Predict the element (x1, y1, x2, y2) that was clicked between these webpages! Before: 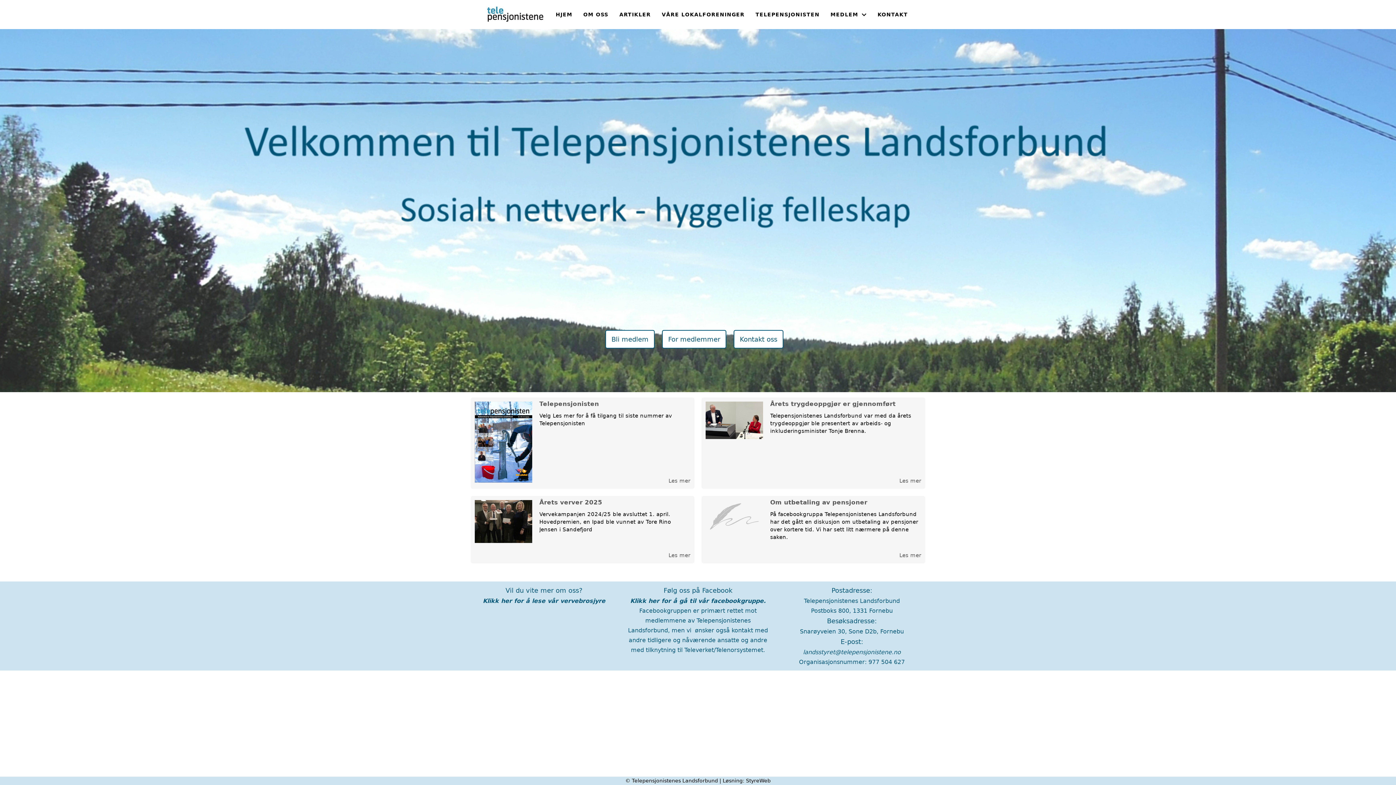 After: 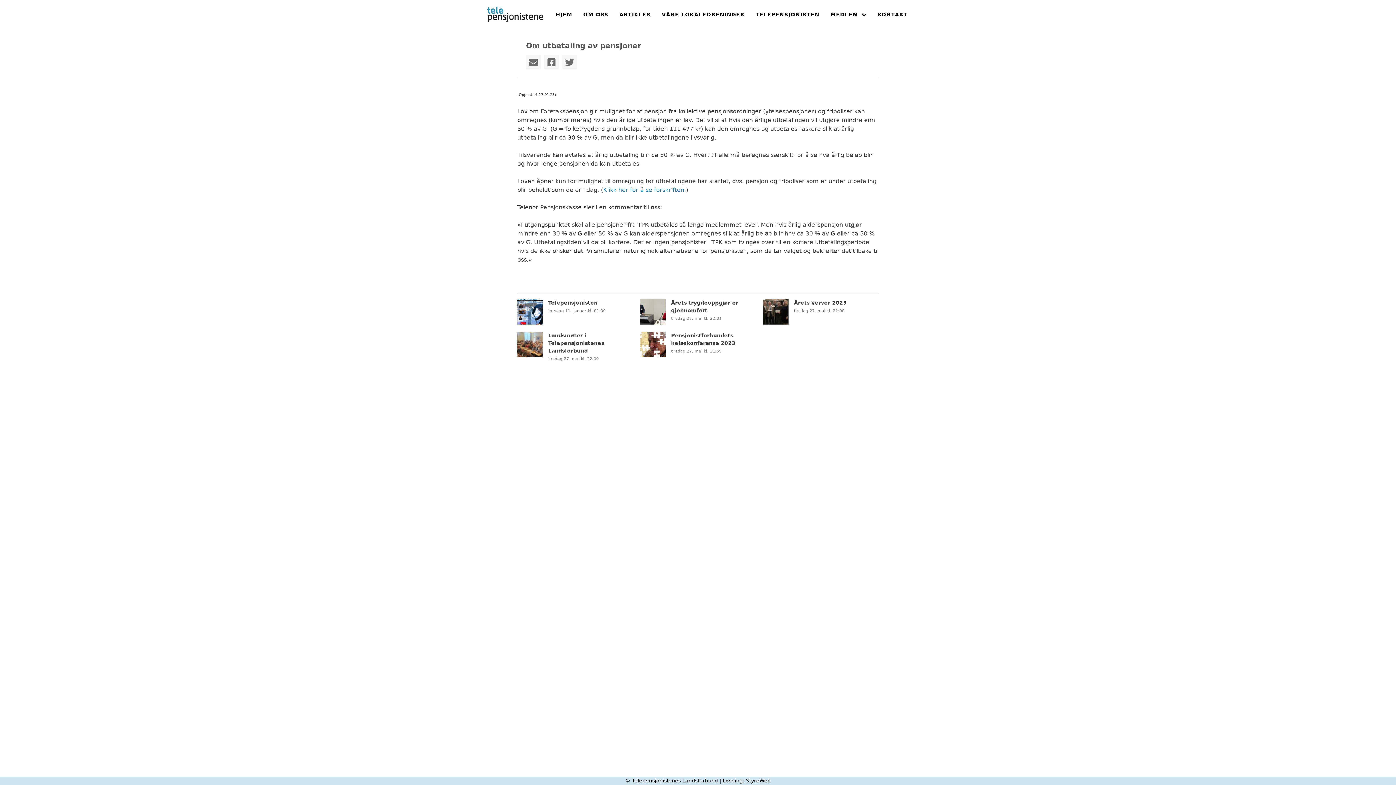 Action: bbox: (702, 496, 766, 539)